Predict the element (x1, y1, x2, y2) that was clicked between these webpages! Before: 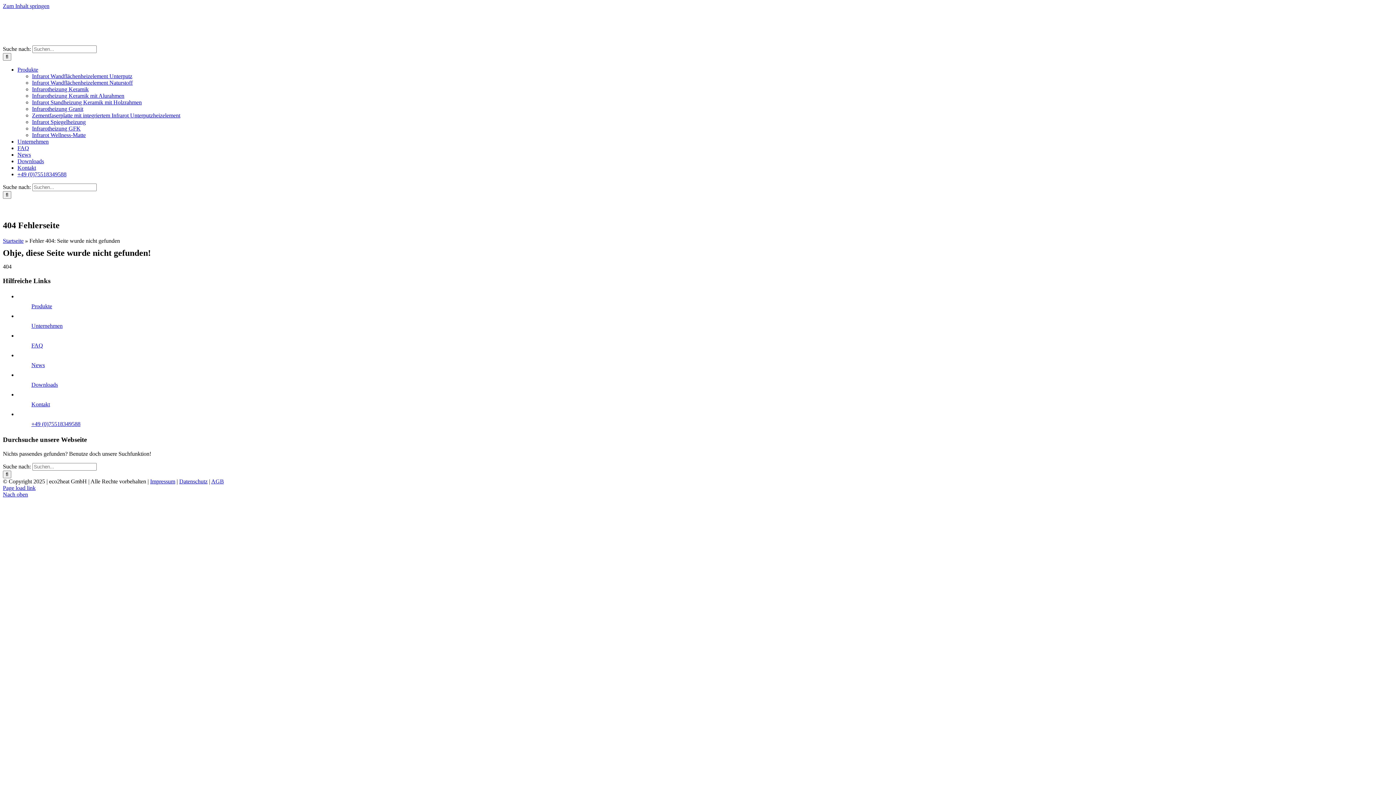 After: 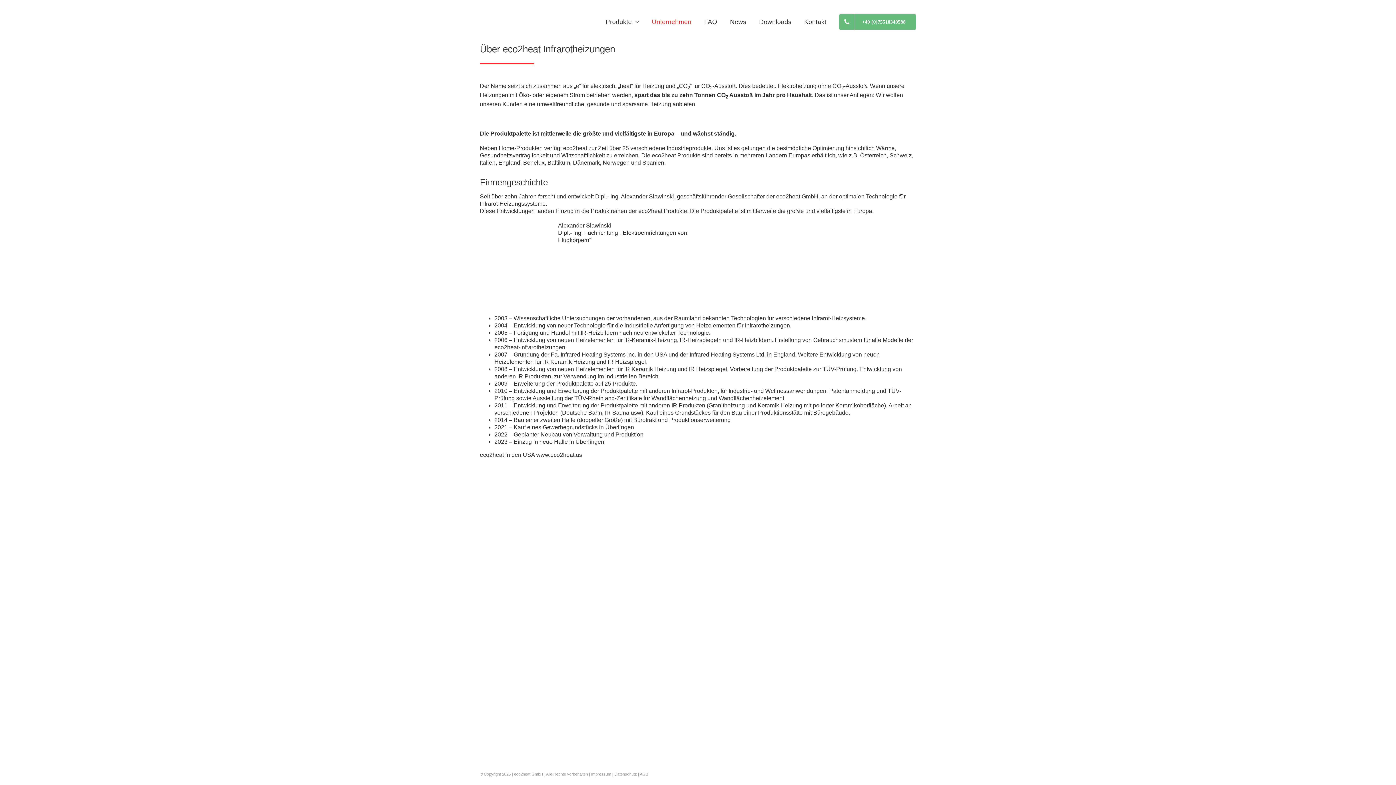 Action: bbox: (31, 323, 62, 329) label: Unternehmen